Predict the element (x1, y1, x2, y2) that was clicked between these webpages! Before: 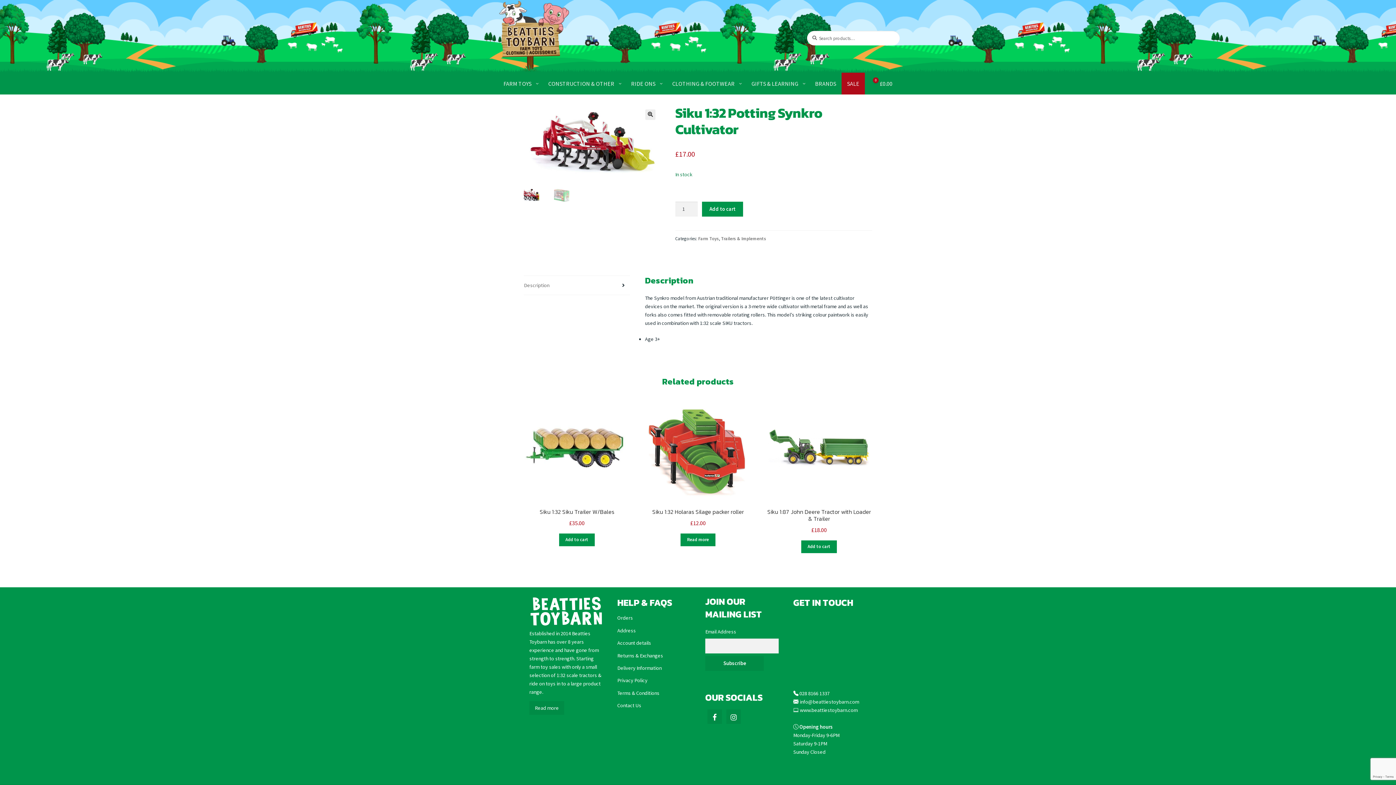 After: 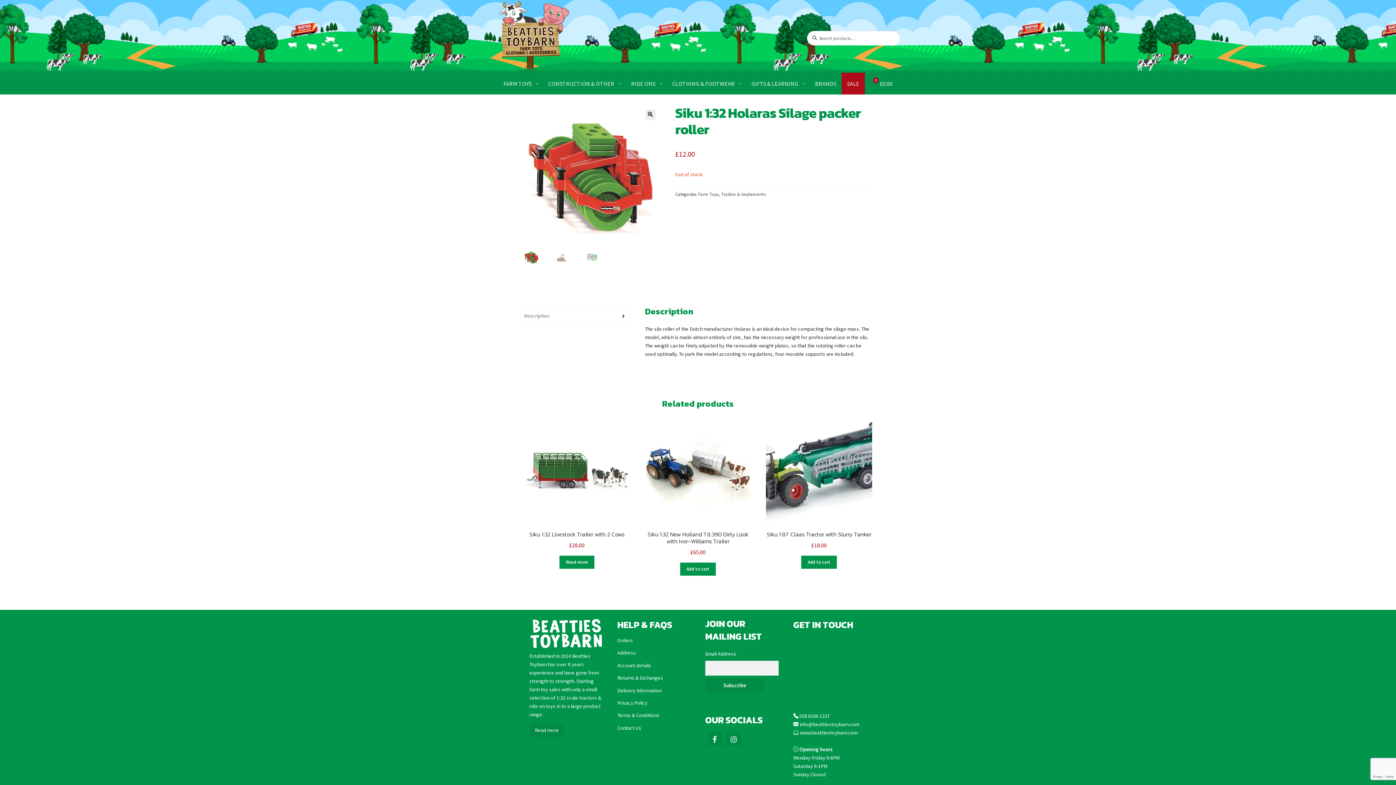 Action: label: Read more about “Siku 1:32 Holaras Silage packer roller” bbox: (680, 533, 715, 546)